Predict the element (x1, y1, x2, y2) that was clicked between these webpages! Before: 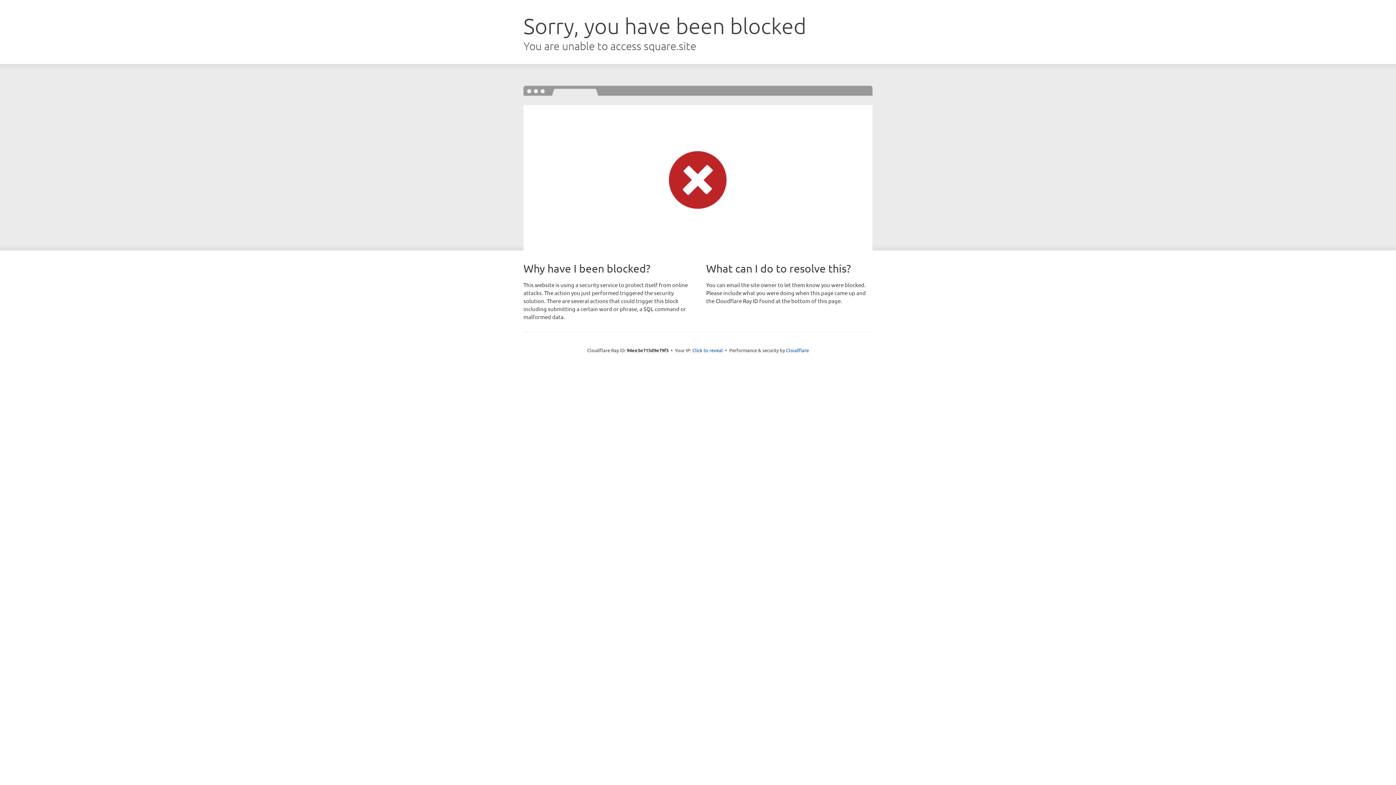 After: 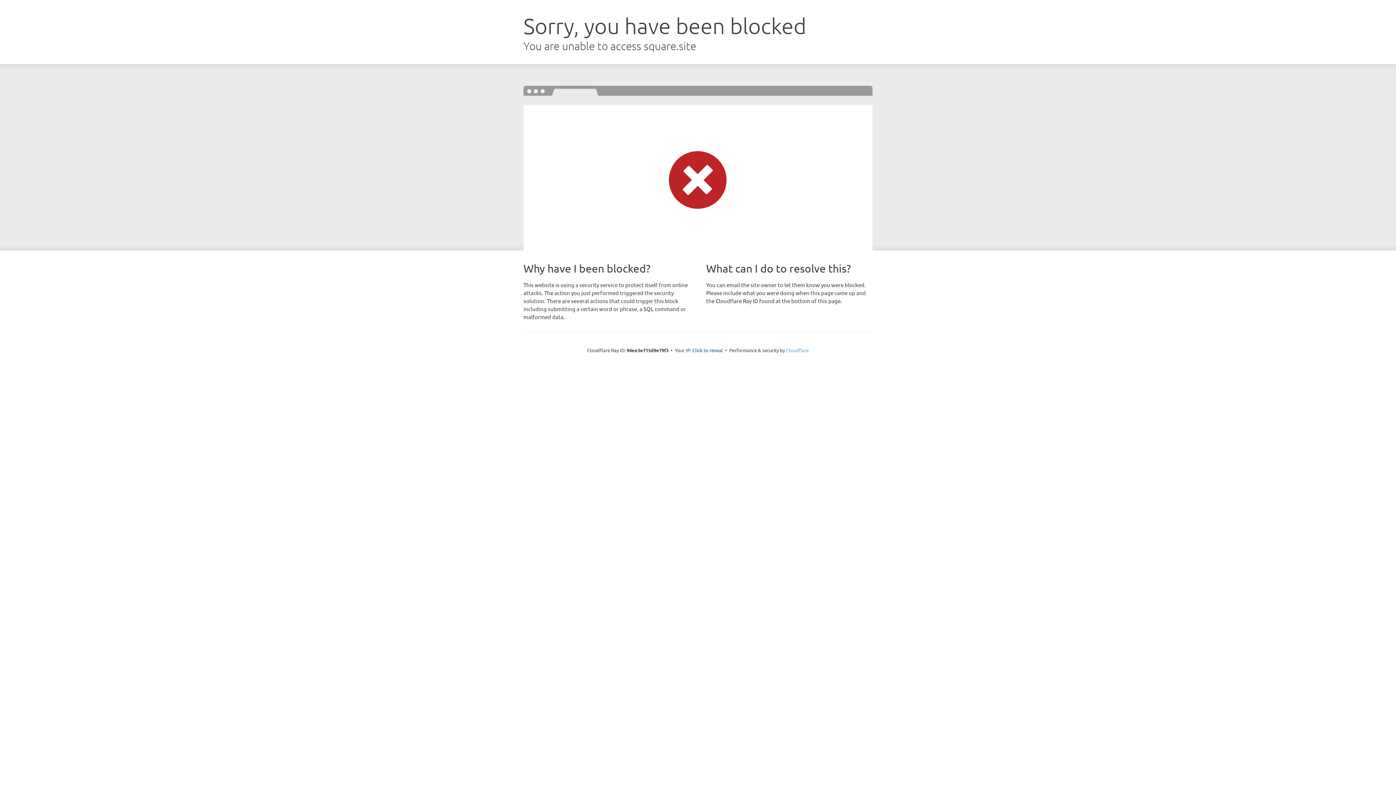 Action: label: Cloudflare bbox: (786, 347, 809, 353)